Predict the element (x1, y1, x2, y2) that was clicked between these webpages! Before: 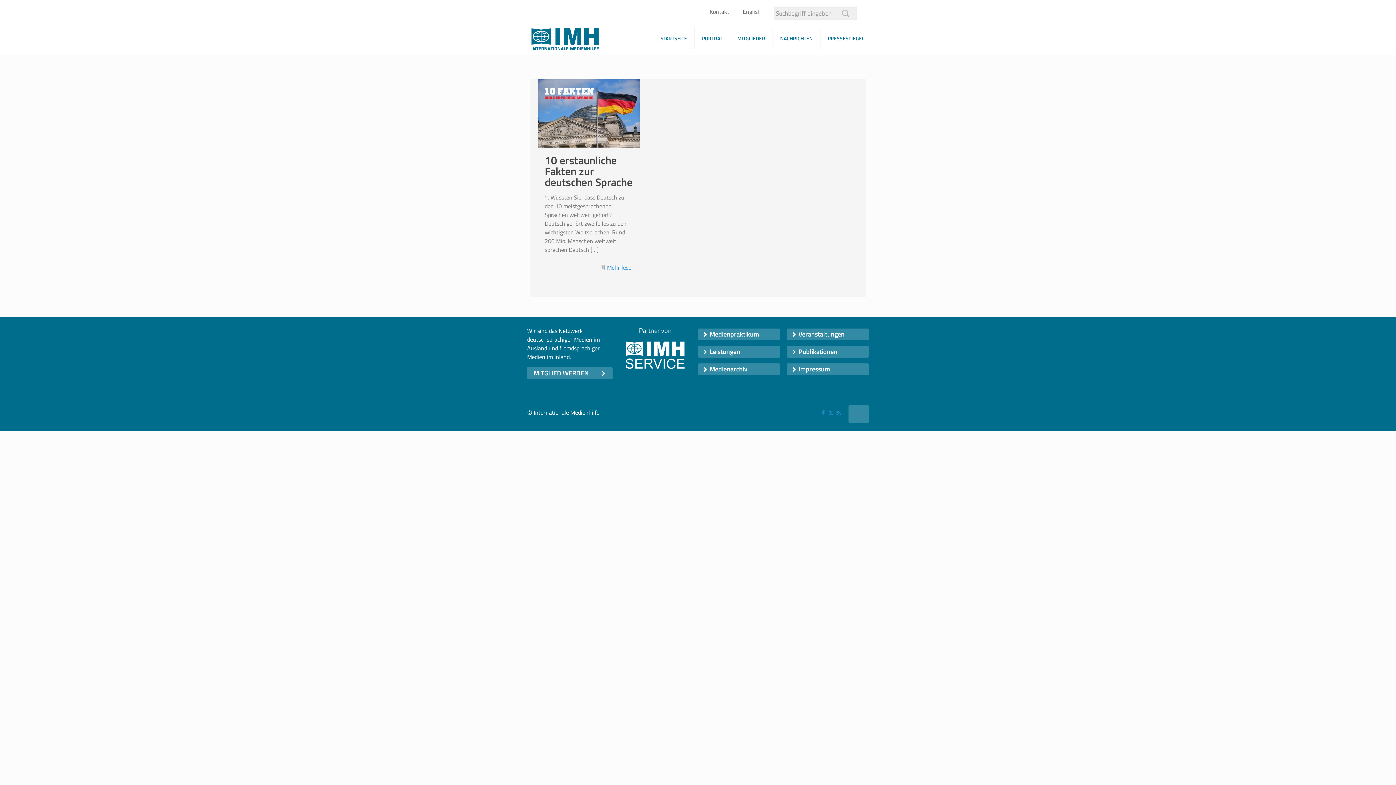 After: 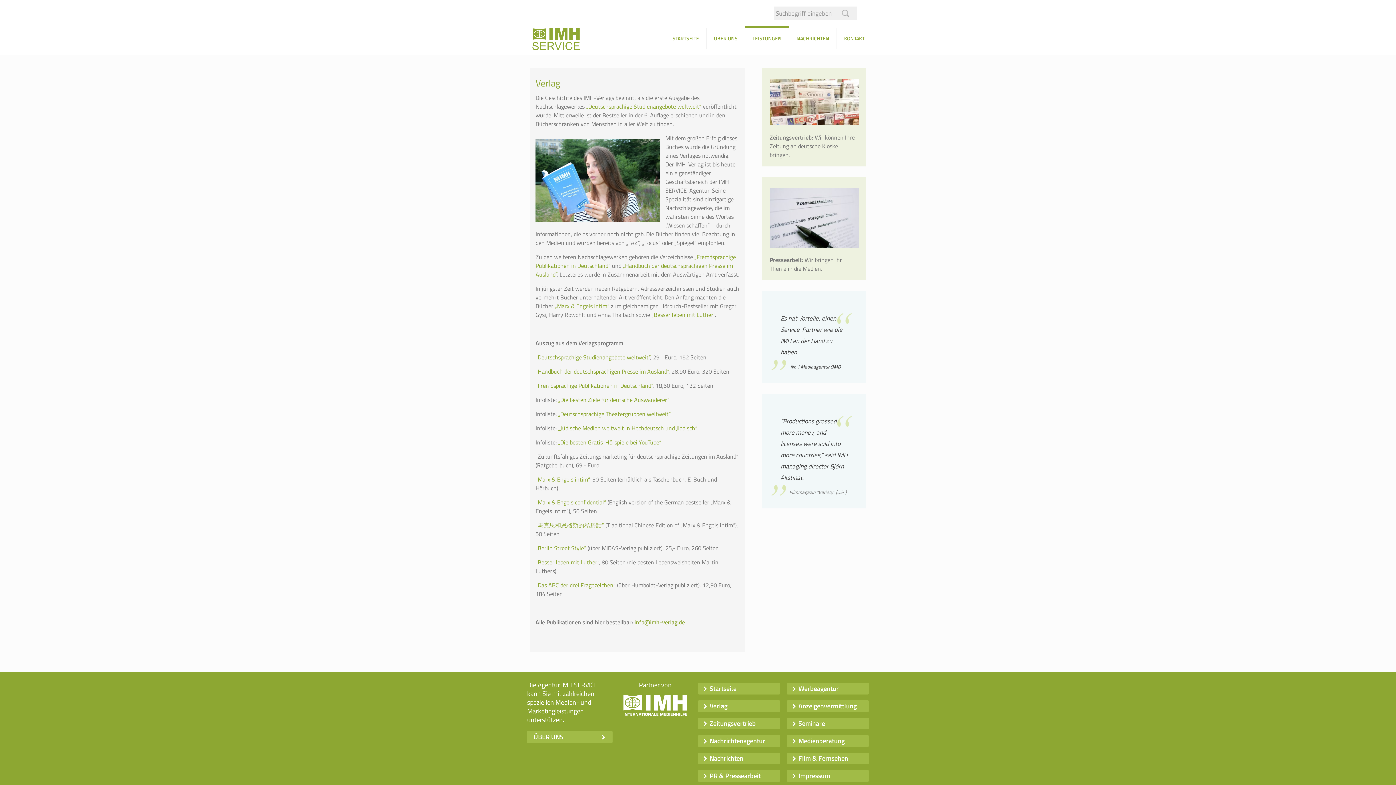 Action: label: Publikationen bbox: (787, 346, 869, 357)